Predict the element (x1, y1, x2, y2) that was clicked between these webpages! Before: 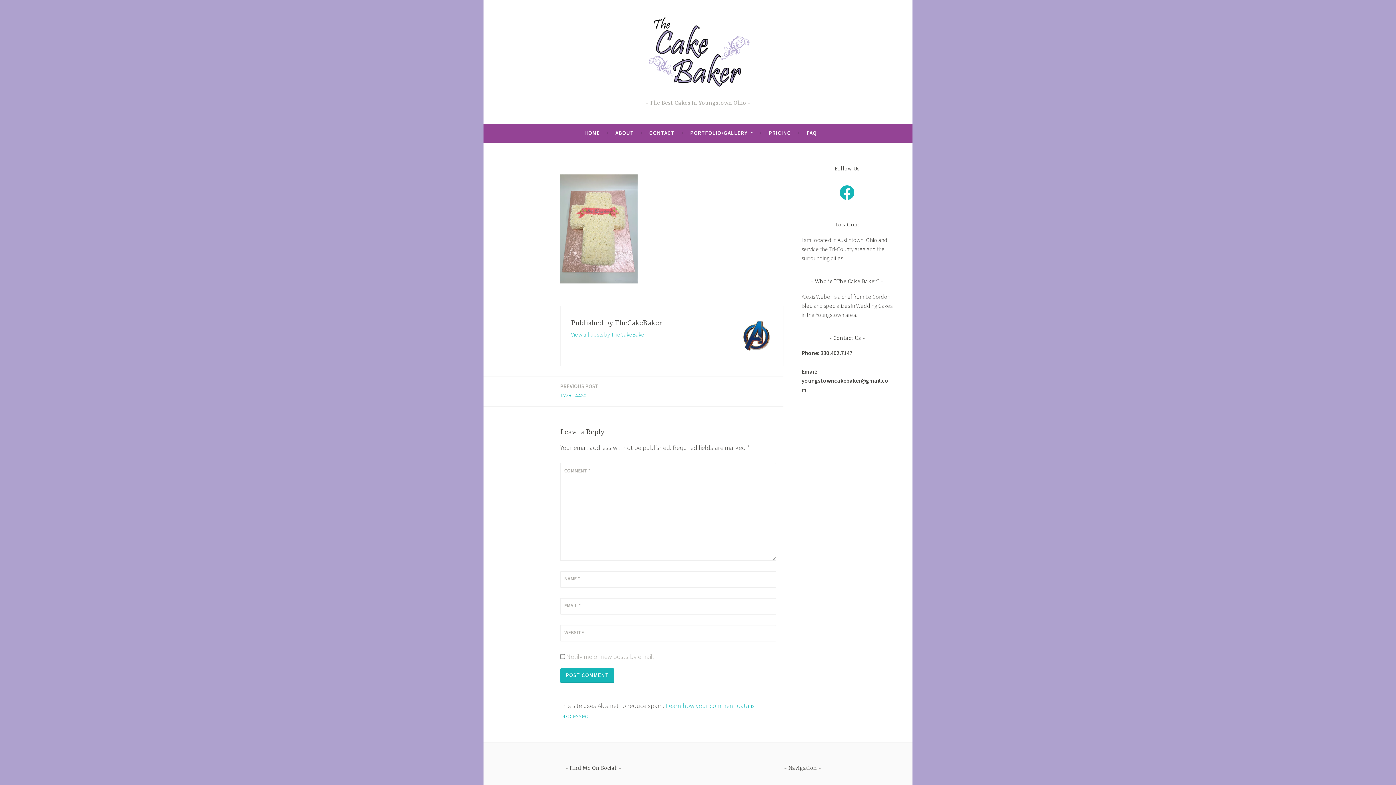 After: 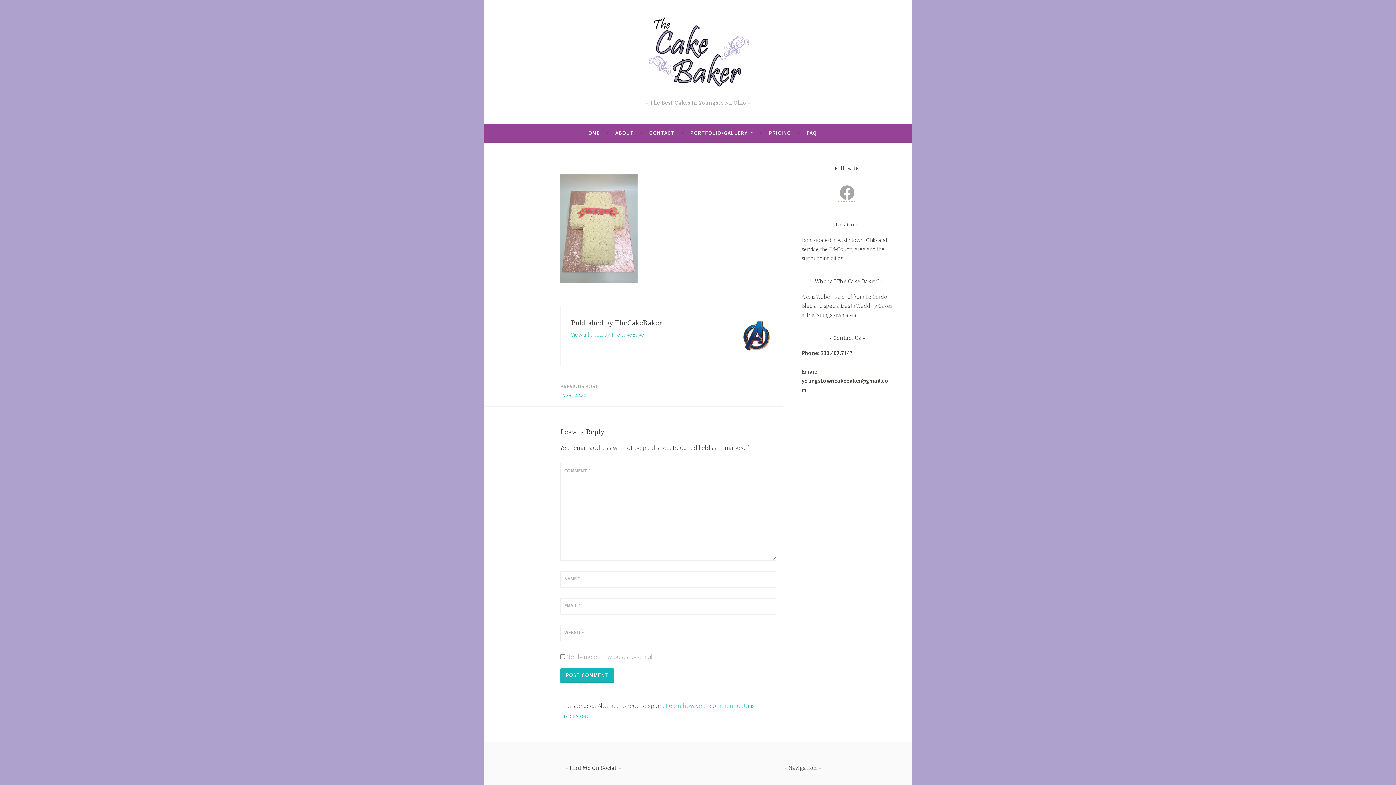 Action: label: Facebook bbox: (838, 184, 856, 201)